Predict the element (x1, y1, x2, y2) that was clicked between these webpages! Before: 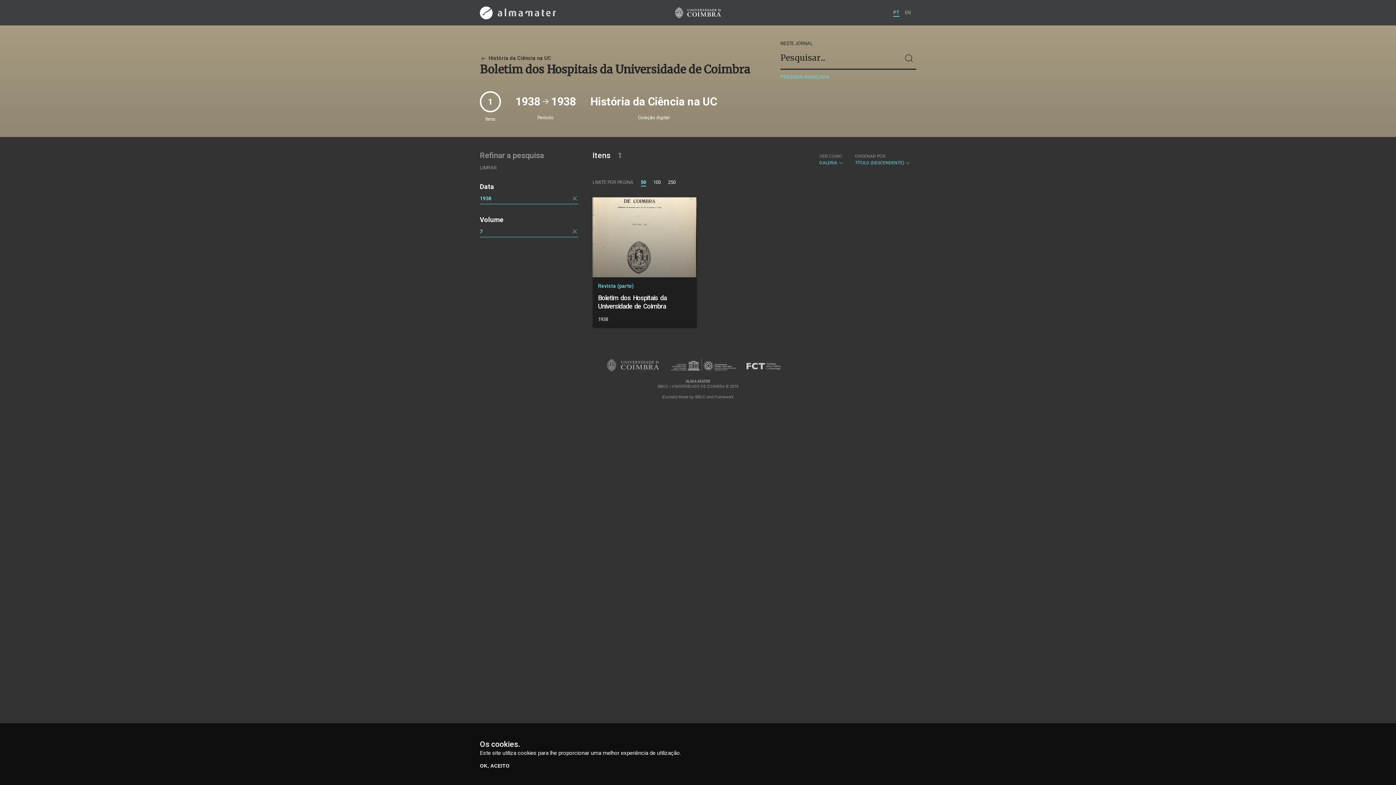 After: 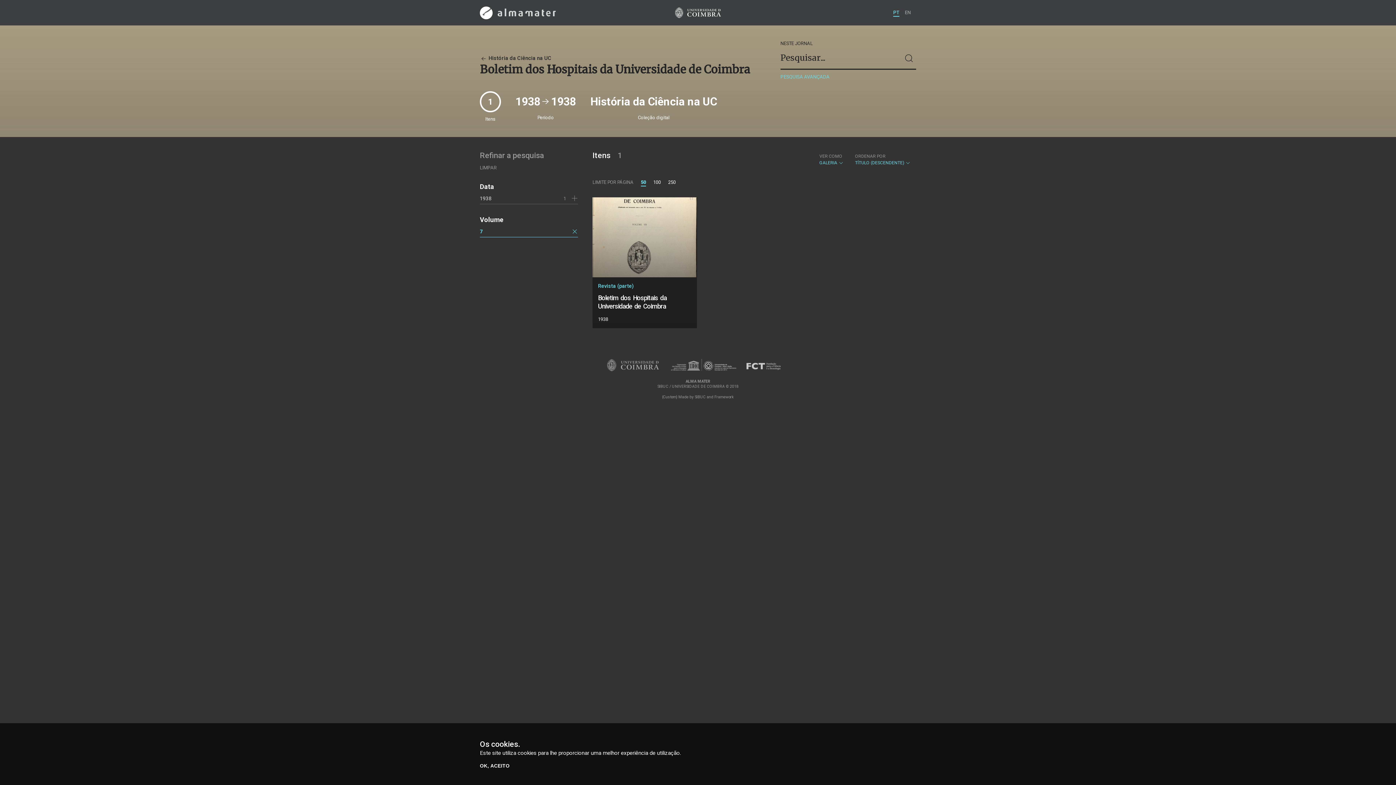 Action: bbox: (571, 195, 578, 201)